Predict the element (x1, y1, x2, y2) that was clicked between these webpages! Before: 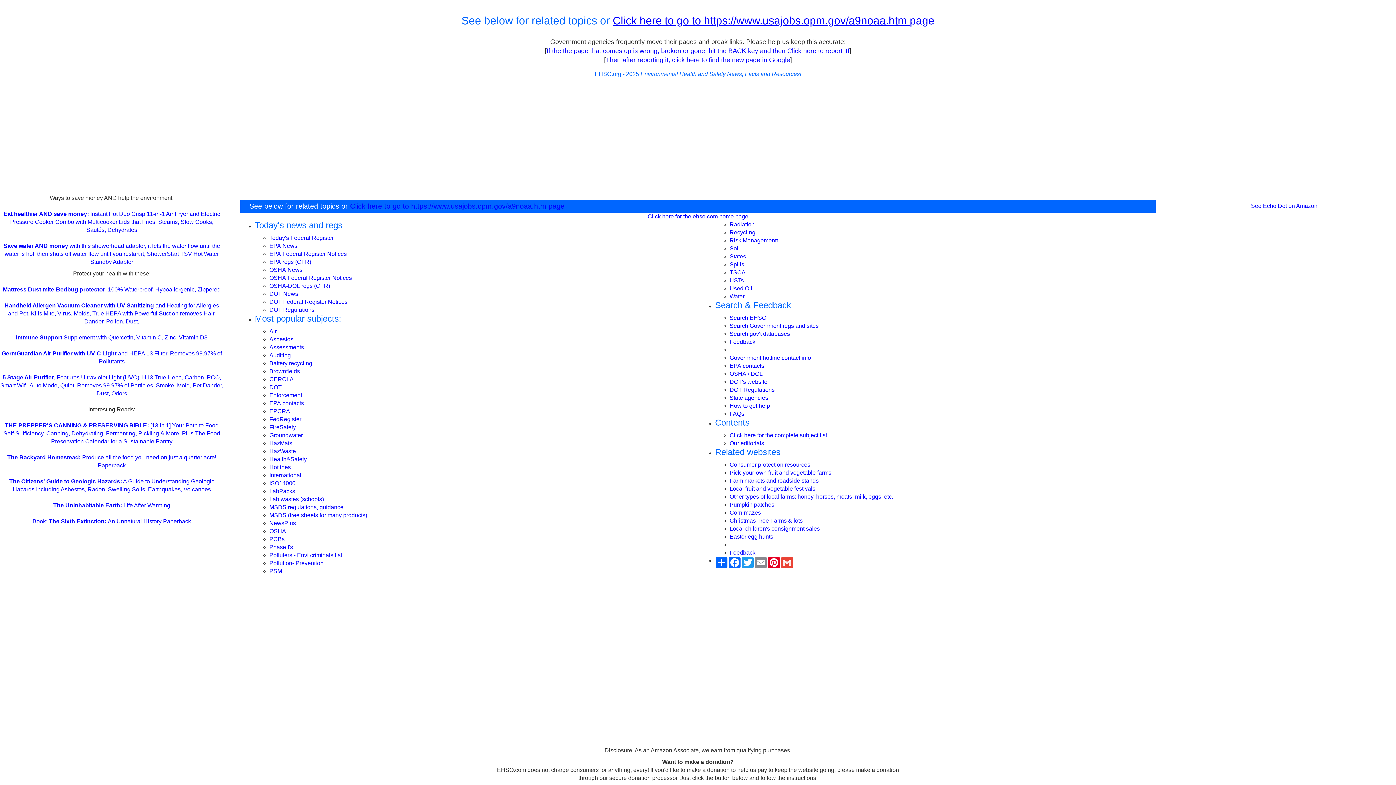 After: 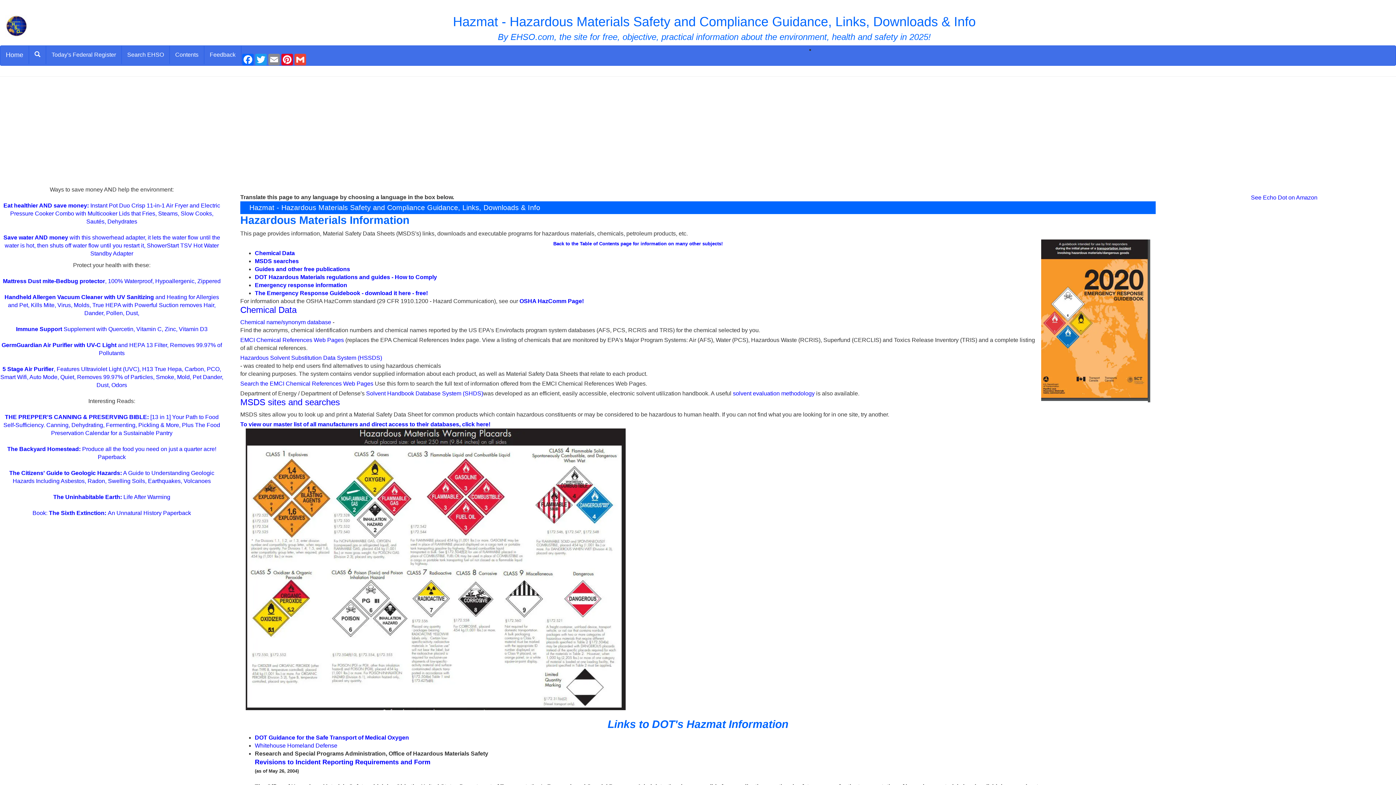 Action: bbox: (269, 440, 292, 446) label: HazMats